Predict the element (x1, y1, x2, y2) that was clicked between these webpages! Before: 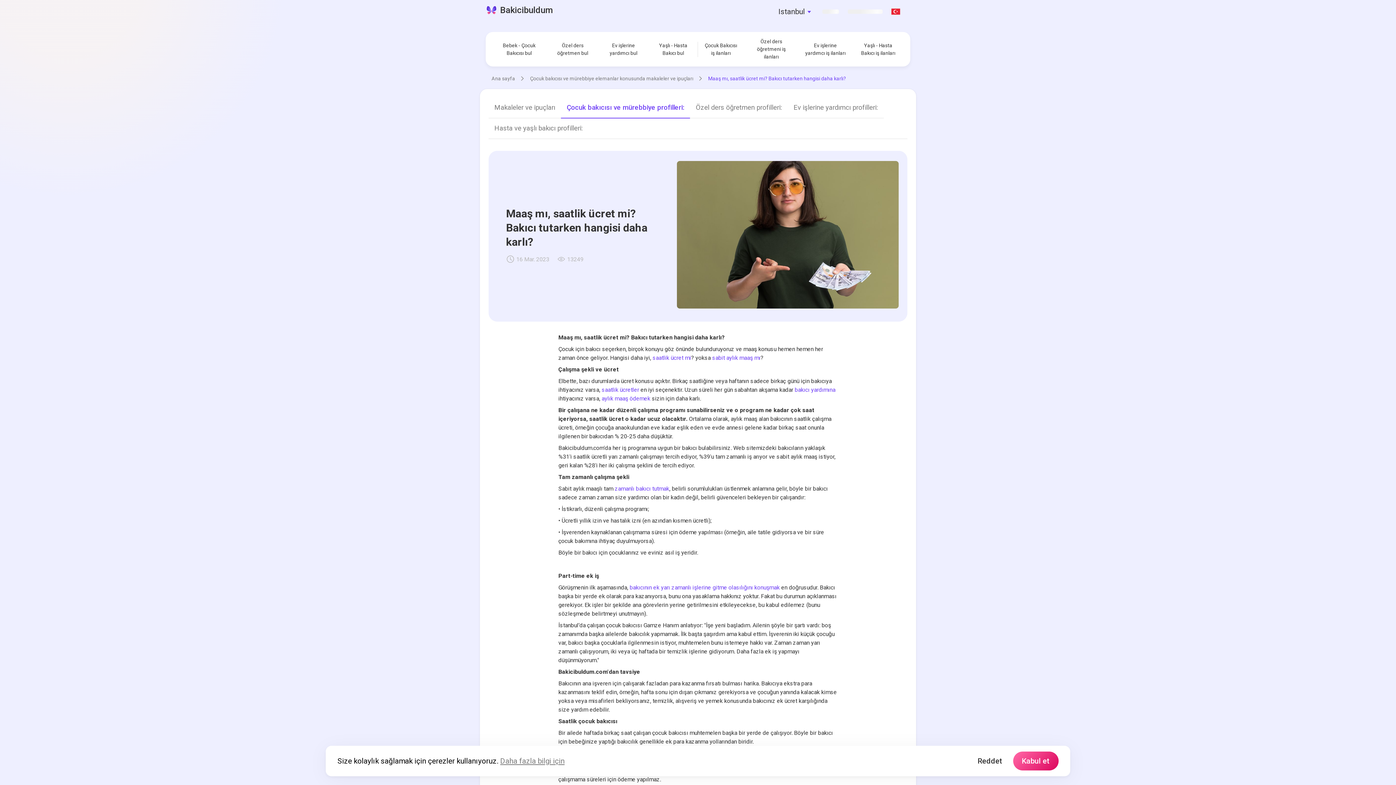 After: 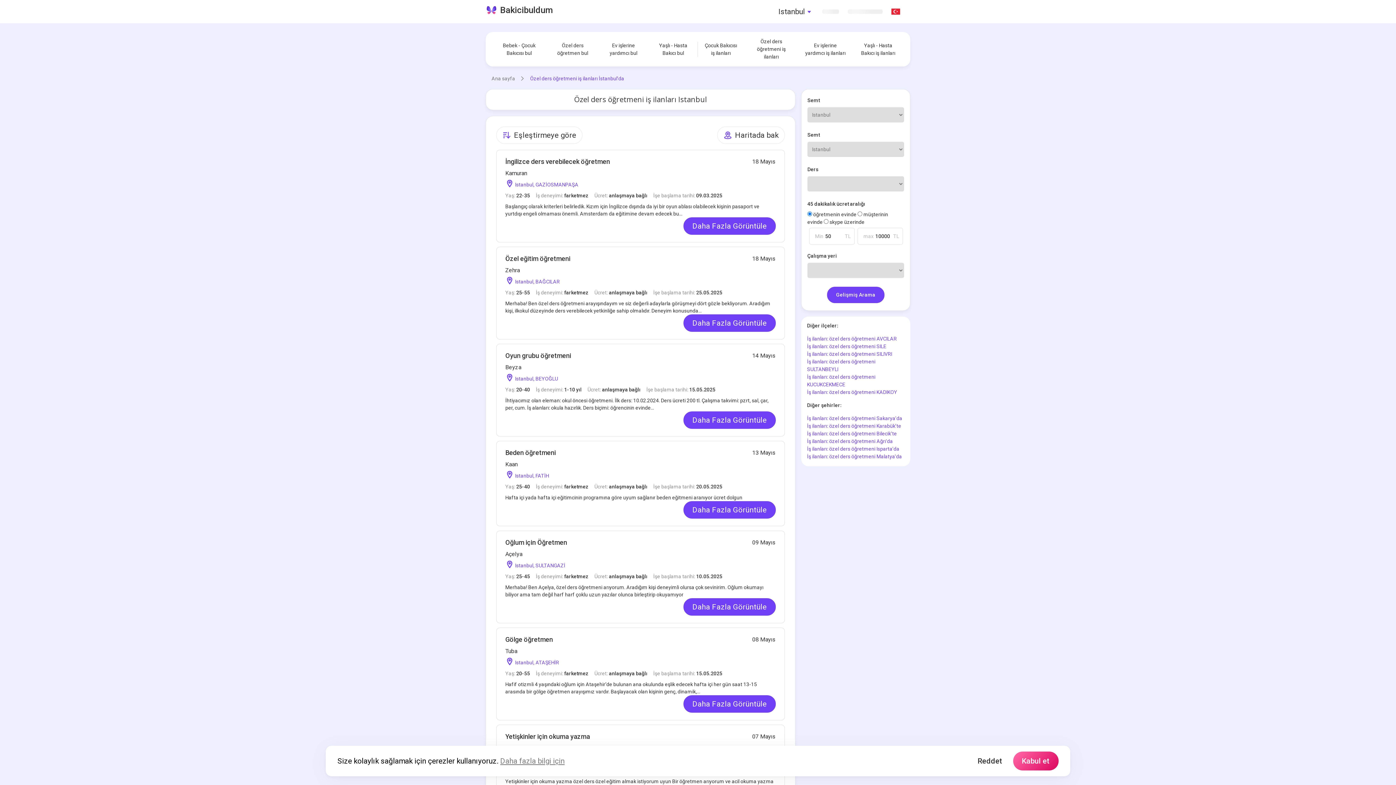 Action: label: Özel ders öğretmeni iş ilanları bbox: (749, 37, 793, 60)